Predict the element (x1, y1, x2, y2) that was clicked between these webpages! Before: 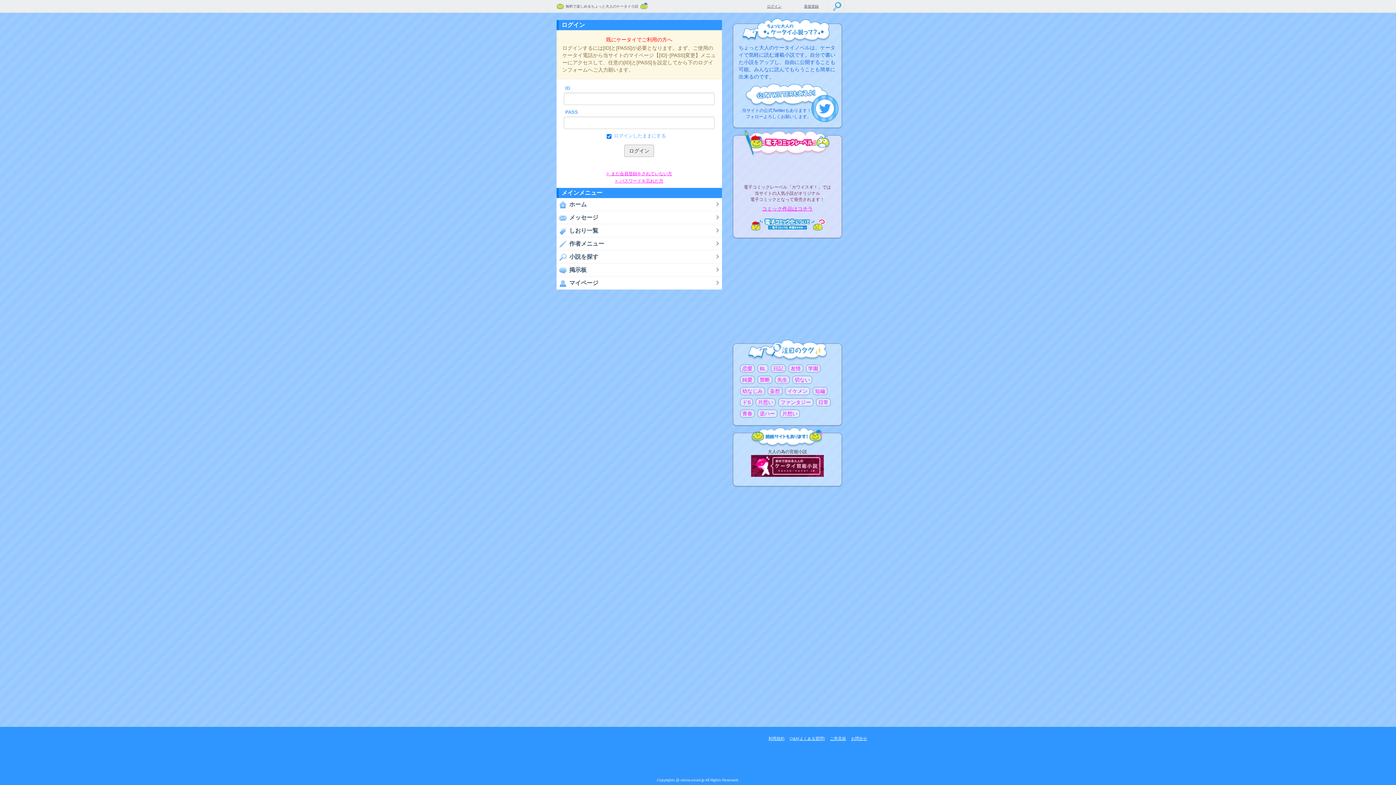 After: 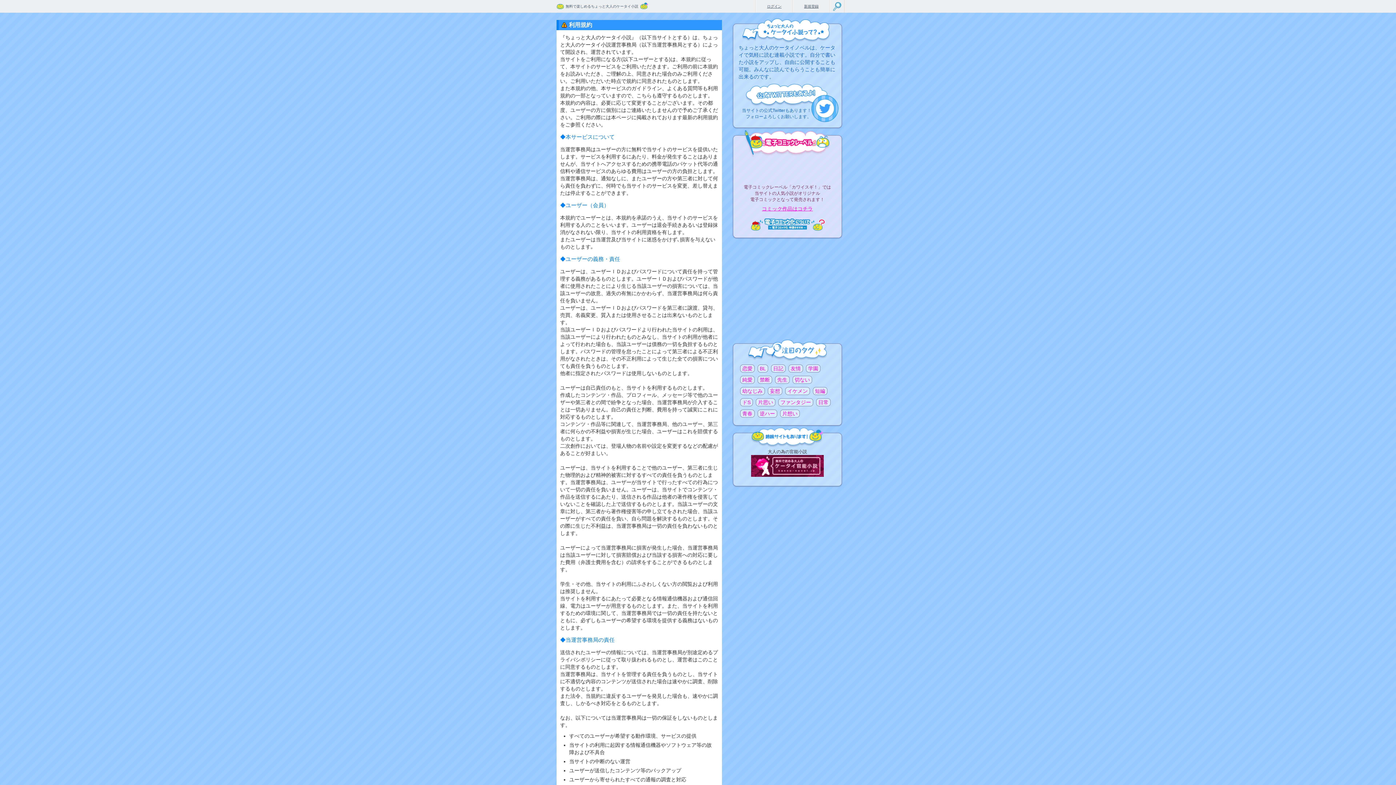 Action: bbox: (766, 736, 786, 741) label: 利用規約